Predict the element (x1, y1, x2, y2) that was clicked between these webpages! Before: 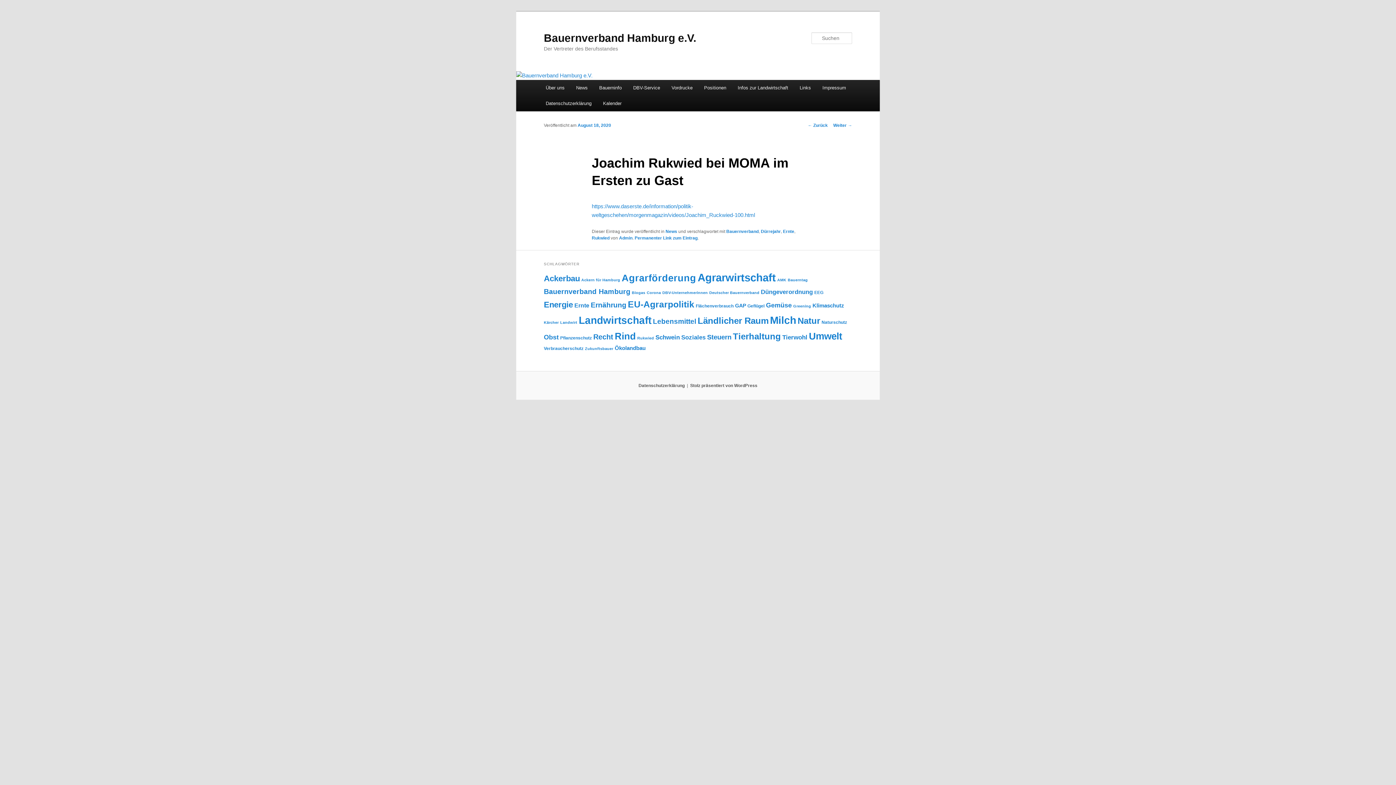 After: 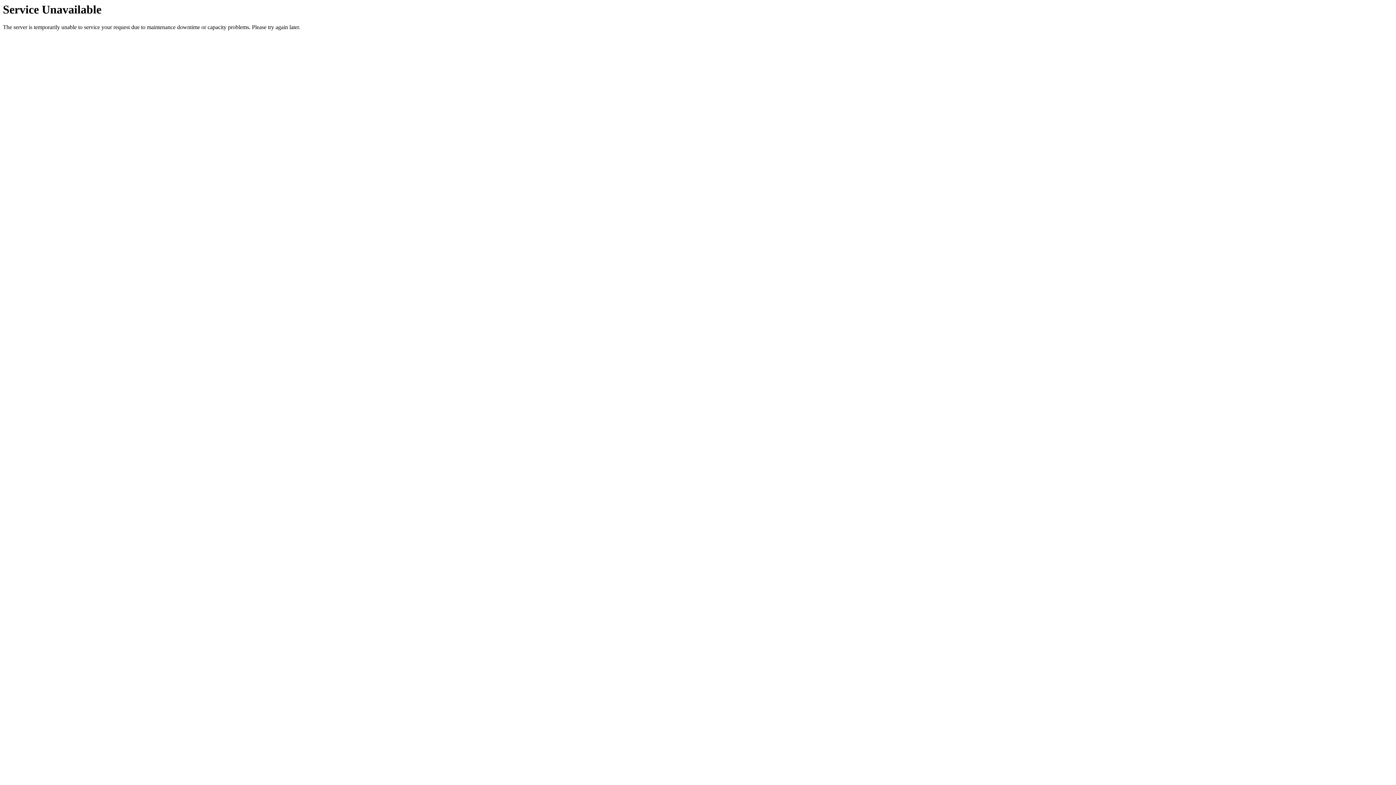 Action: bbox: (628, 299, 694, 309) label: EU-Agrarpolitik (34 Einträge)